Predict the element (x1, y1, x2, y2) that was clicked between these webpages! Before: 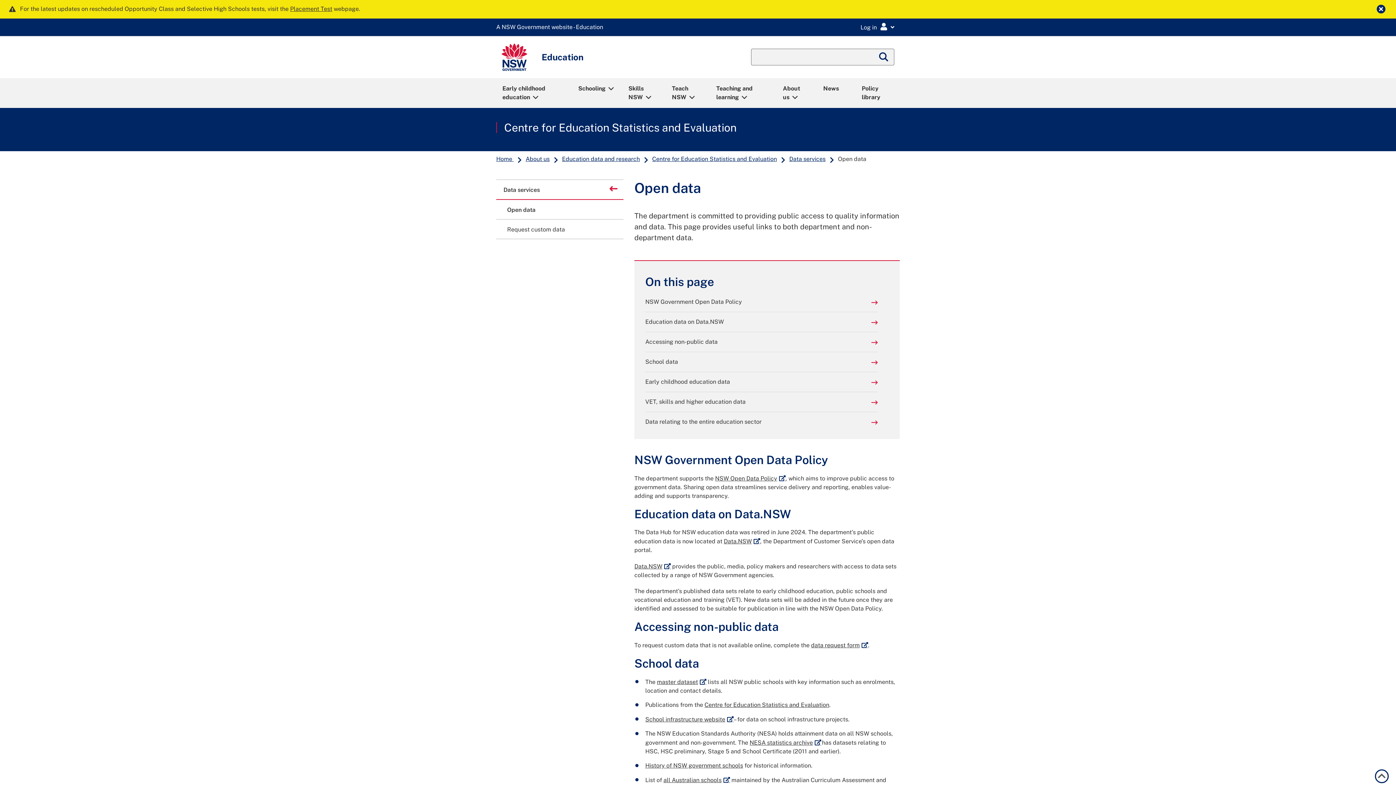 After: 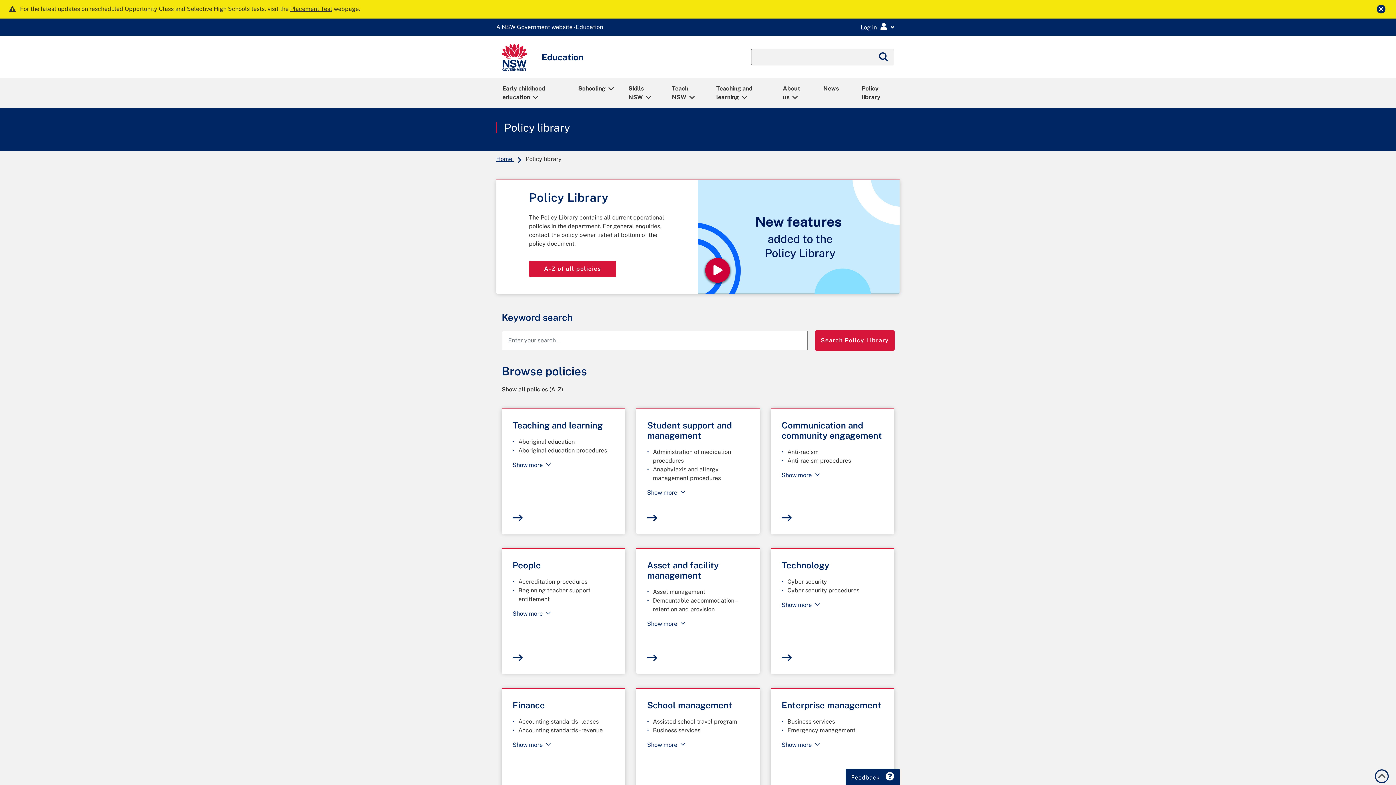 Action: bbox: (855, 79, 900, 106) label: Policy library